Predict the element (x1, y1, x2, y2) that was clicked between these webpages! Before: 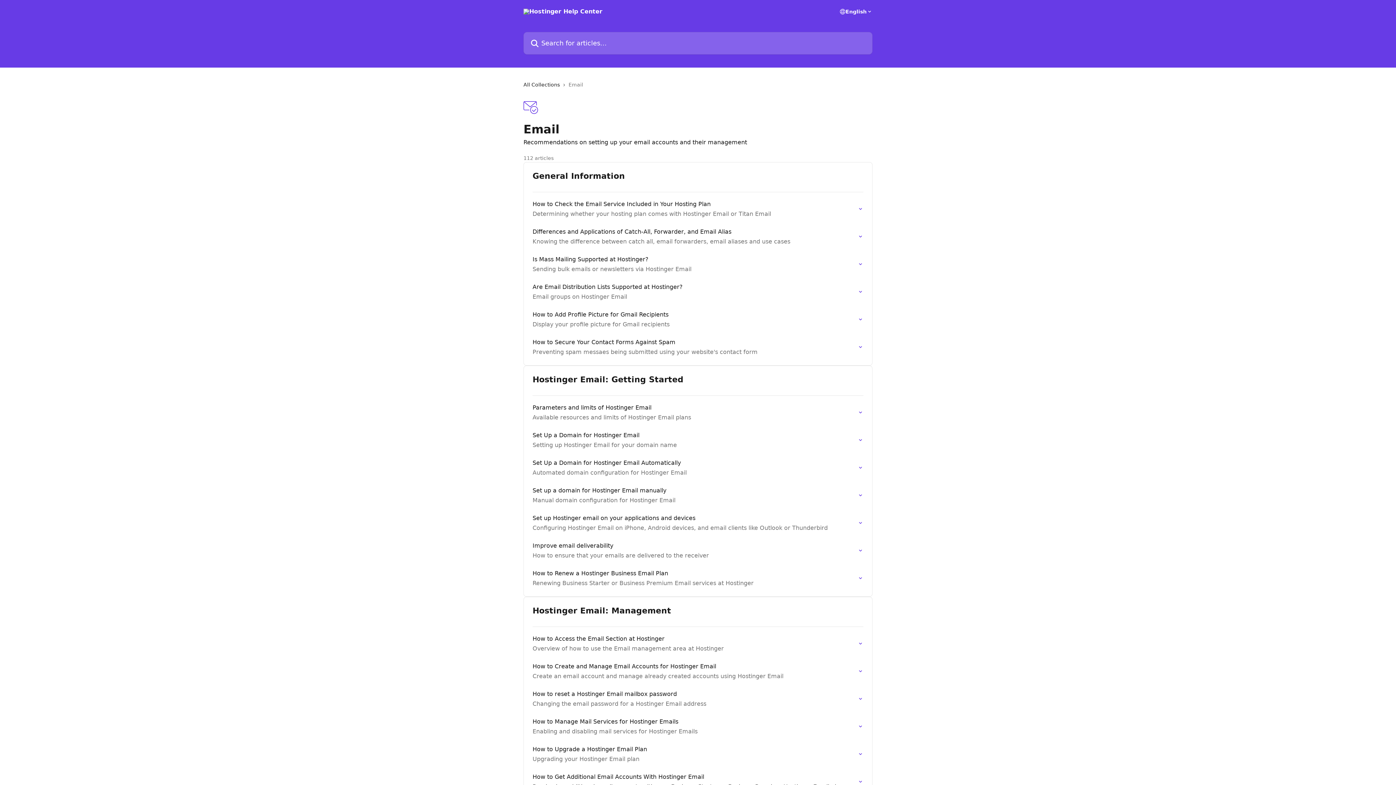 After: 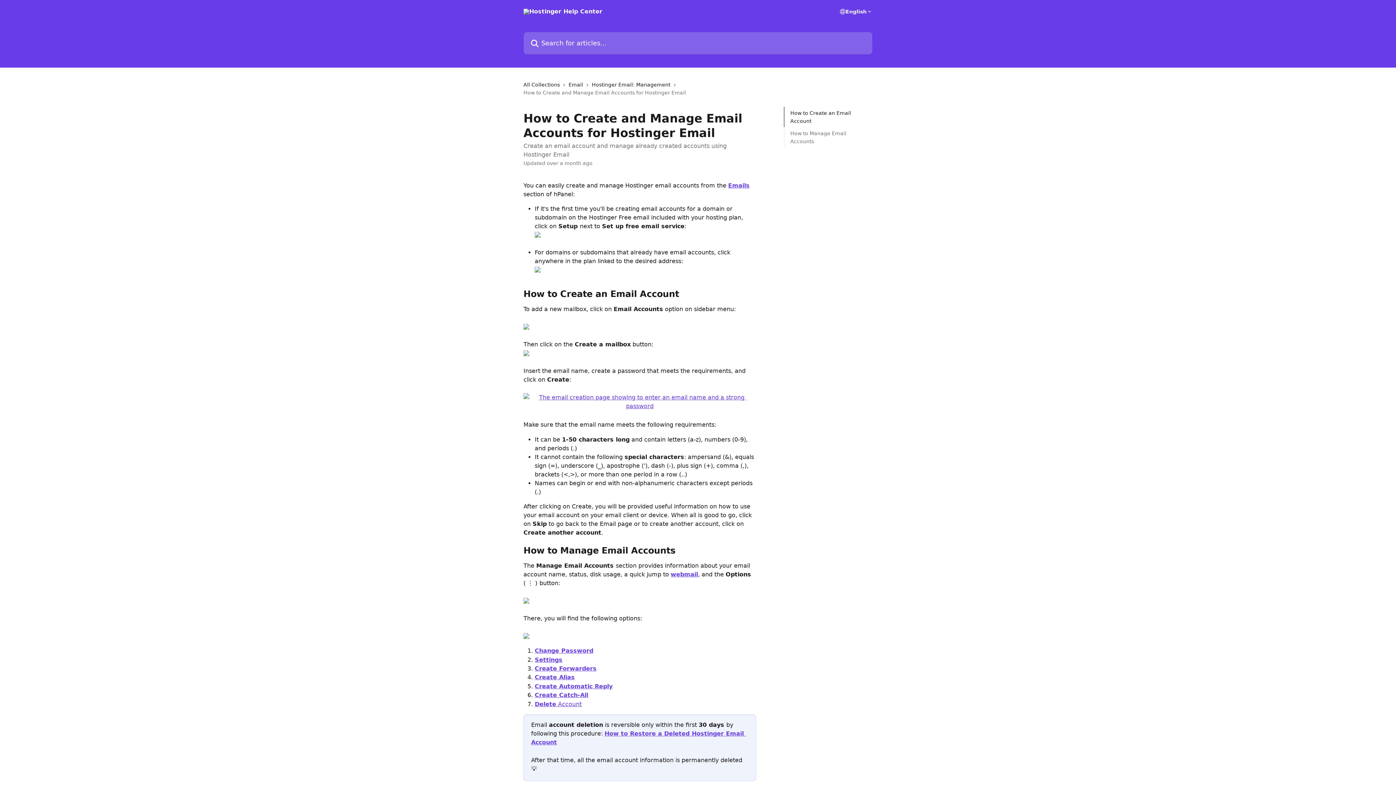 Action: bbox: (528, 657, 868, 685) label: How to Create and Manage Email Accounts for Hostinger Email
Create an email account and manage already created accounts using Hostinger Email